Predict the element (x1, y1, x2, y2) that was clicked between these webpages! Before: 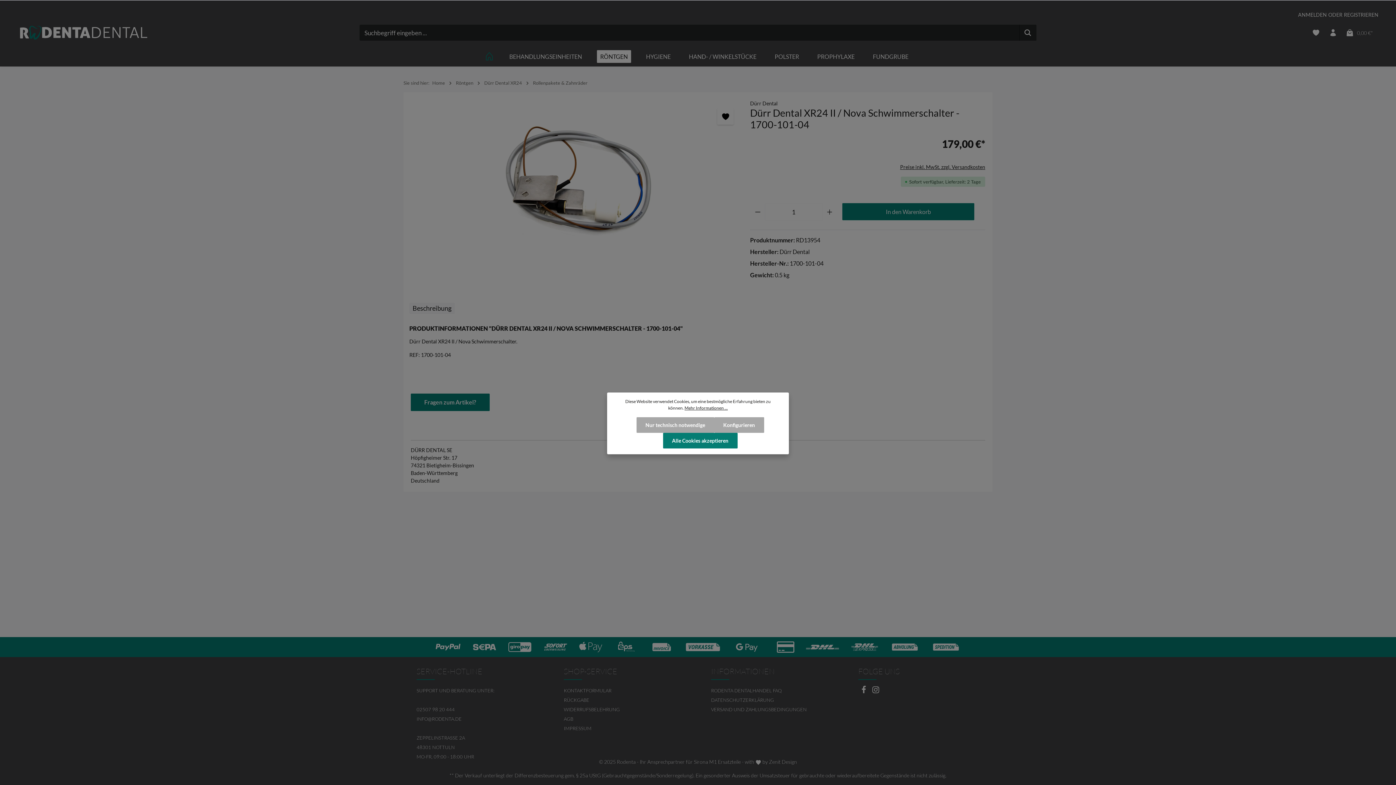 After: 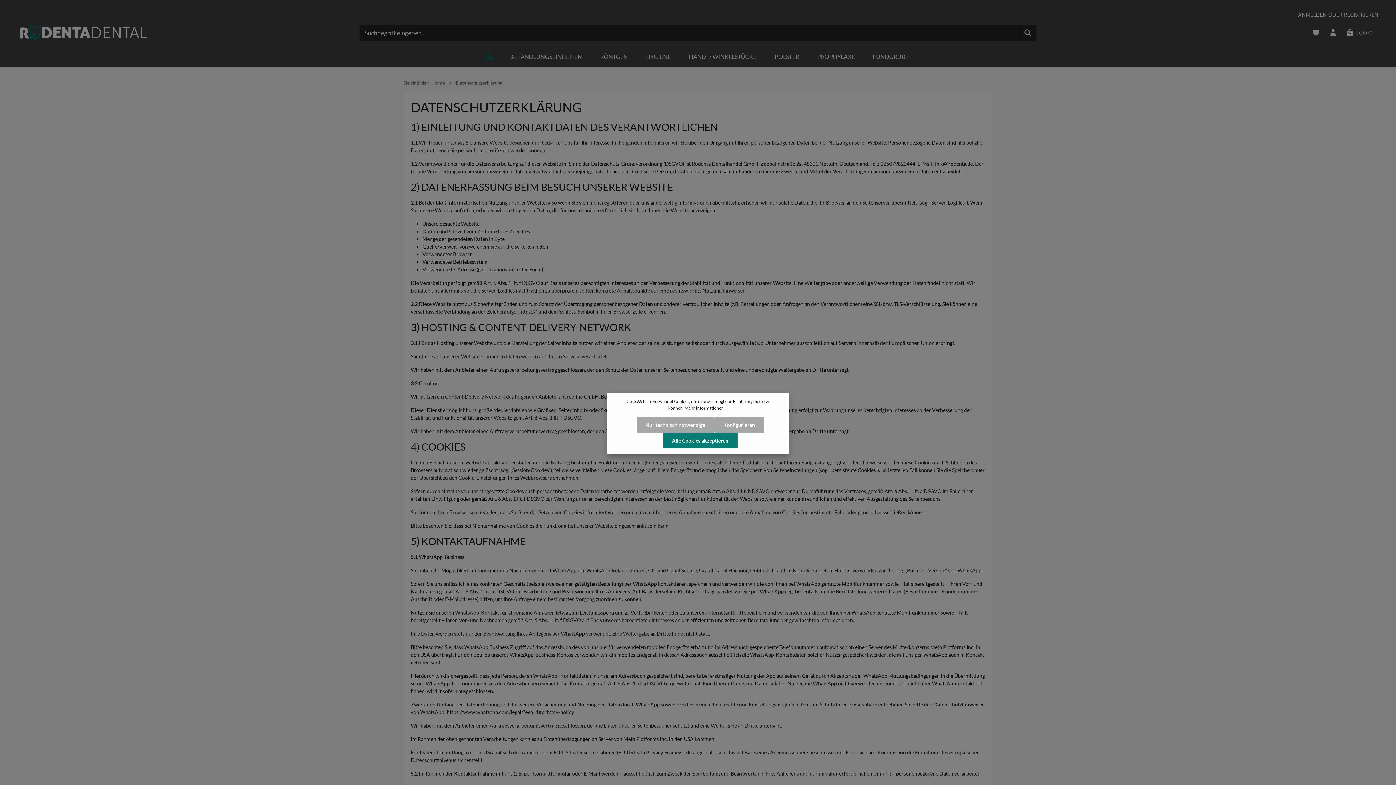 Action: bbox: (711, 697, 774, 703) label: DATENSCHUTZERKLÄRUNG